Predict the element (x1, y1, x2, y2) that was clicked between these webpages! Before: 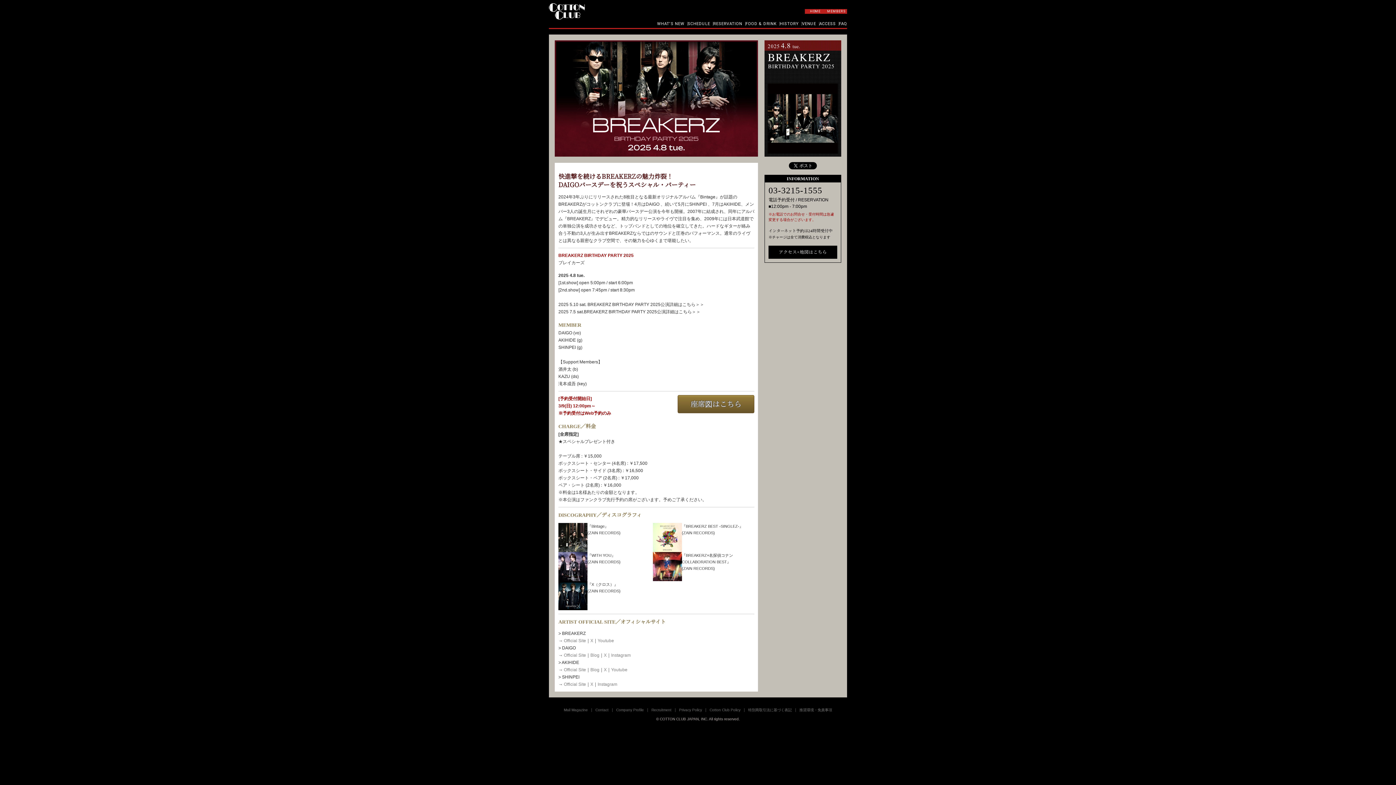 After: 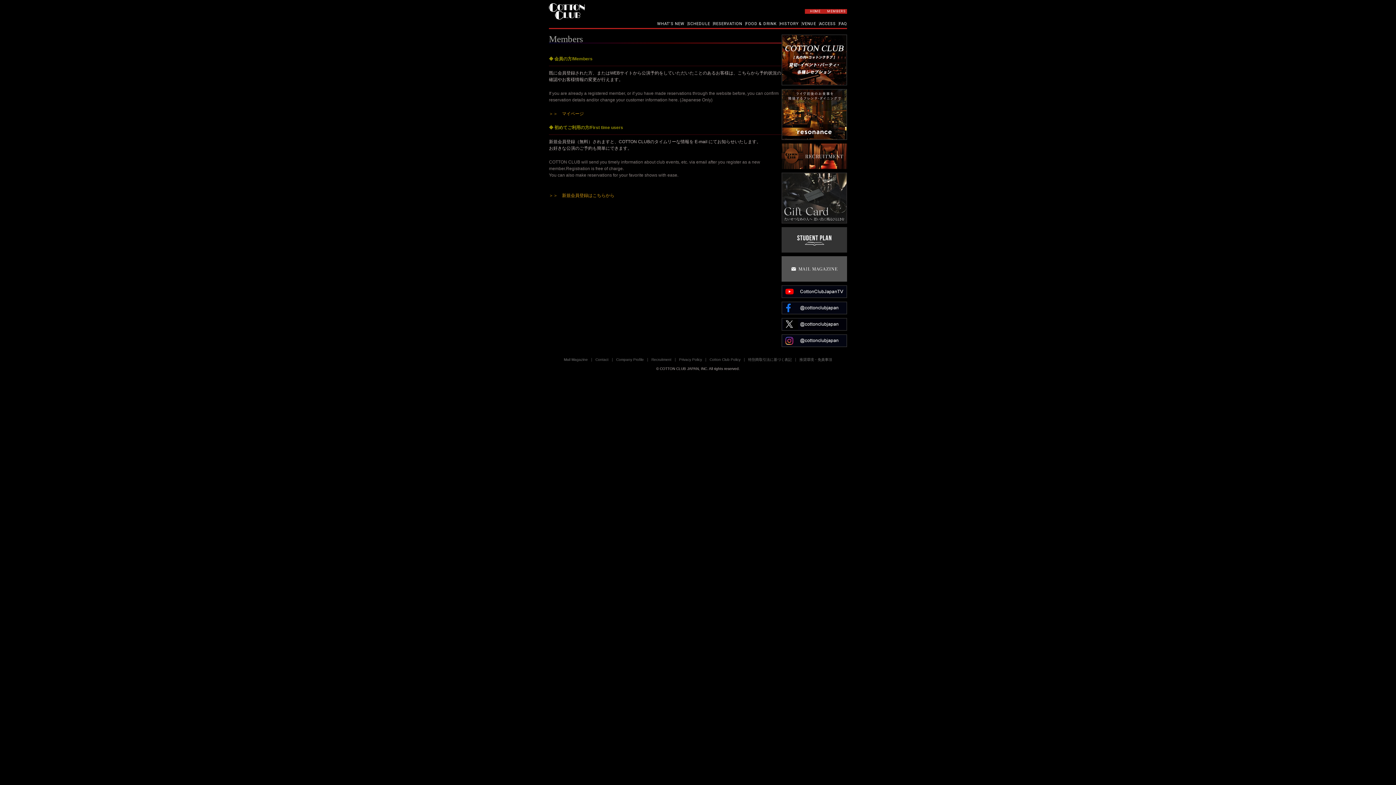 Action: bbox: (826, 9, 847, 13) label: MEMBERS